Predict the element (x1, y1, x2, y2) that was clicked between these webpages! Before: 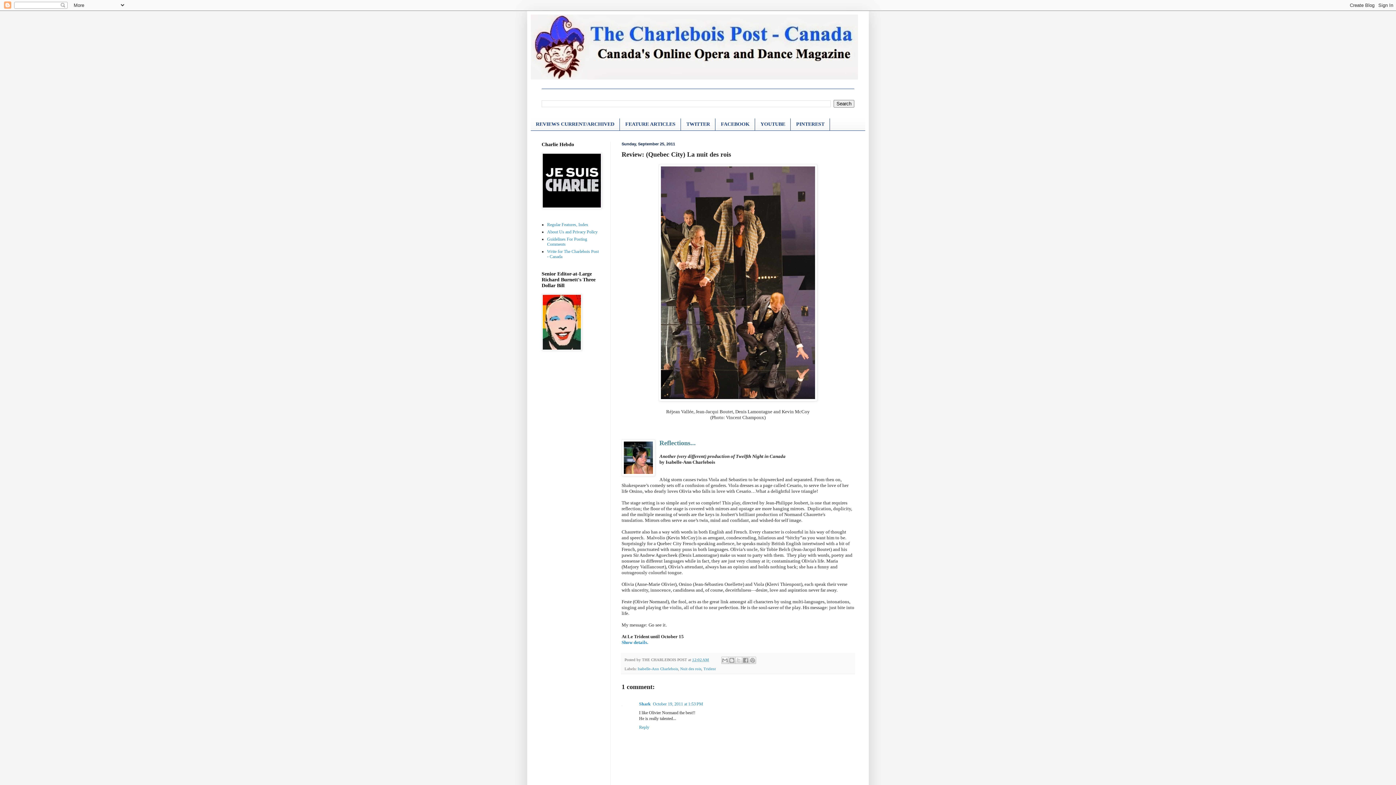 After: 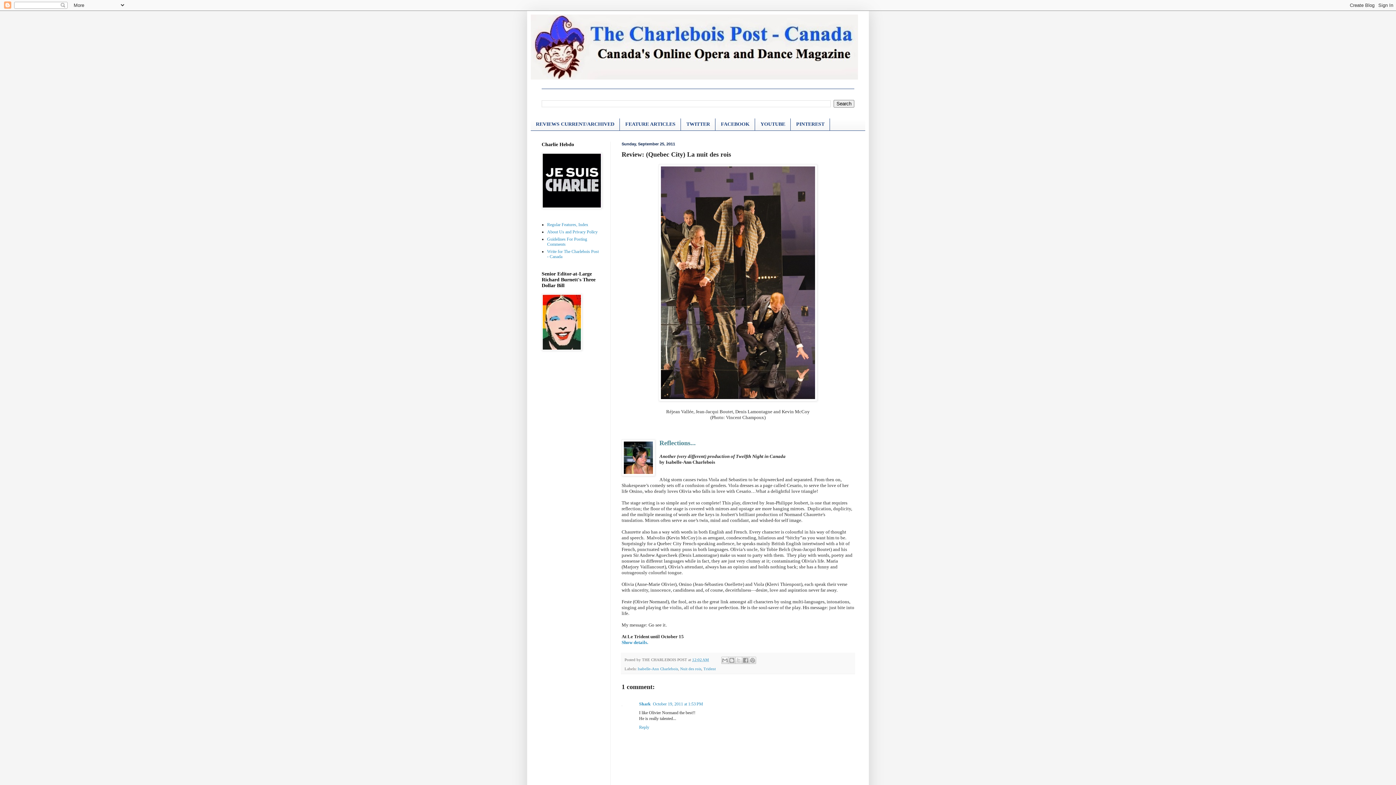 Action: label: 12:02 AM bbox: (692, 657, 709, 662)